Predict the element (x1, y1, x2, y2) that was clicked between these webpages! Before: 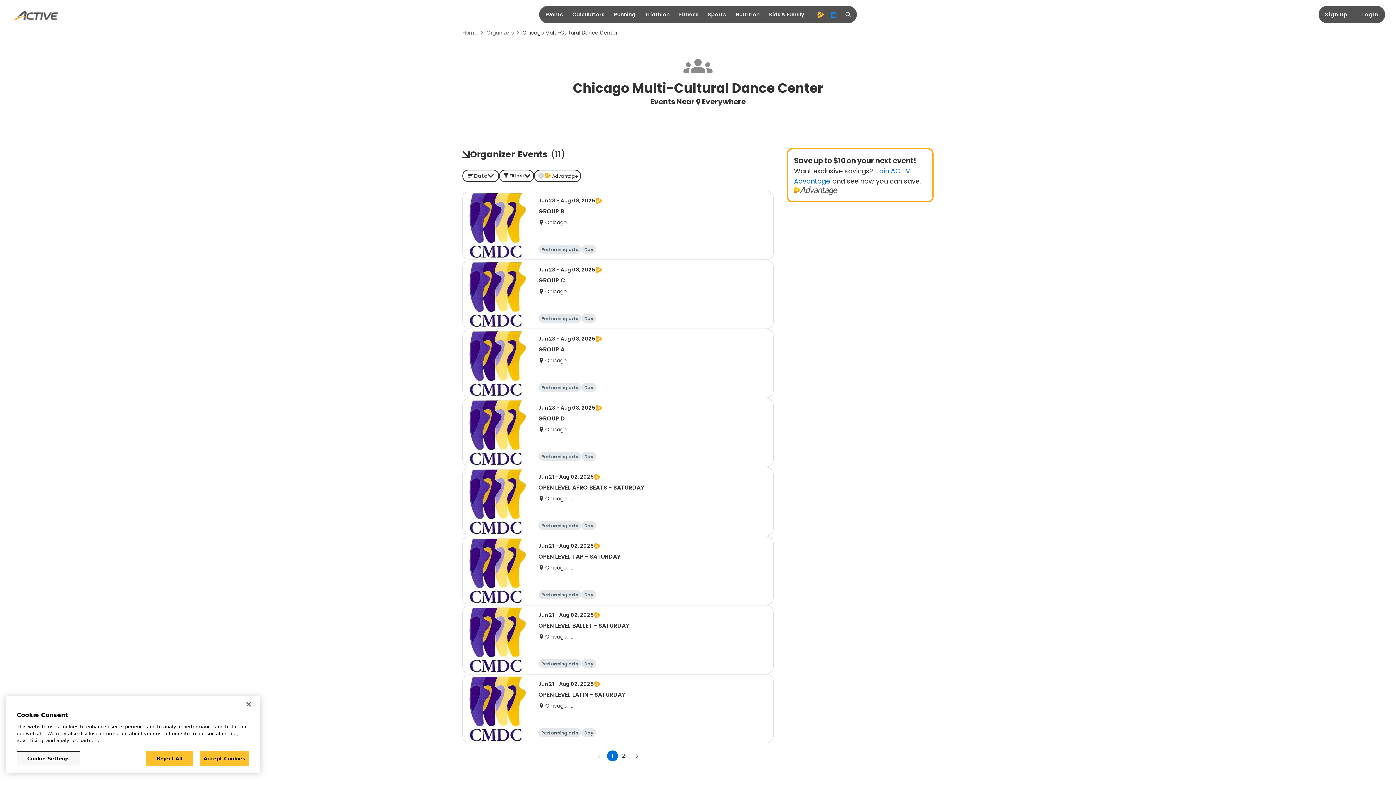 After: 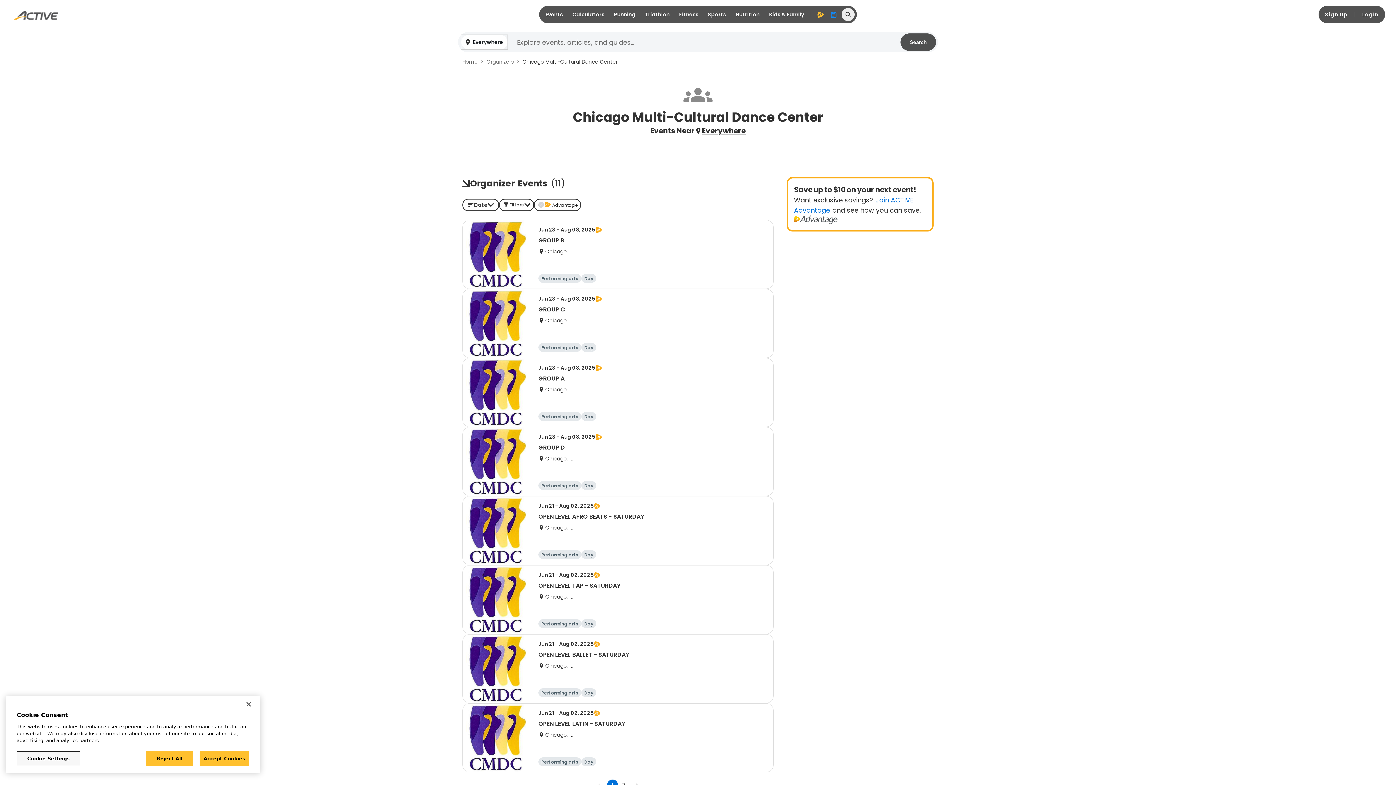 Action: label: search bbox: (841, 8, 854, 21)